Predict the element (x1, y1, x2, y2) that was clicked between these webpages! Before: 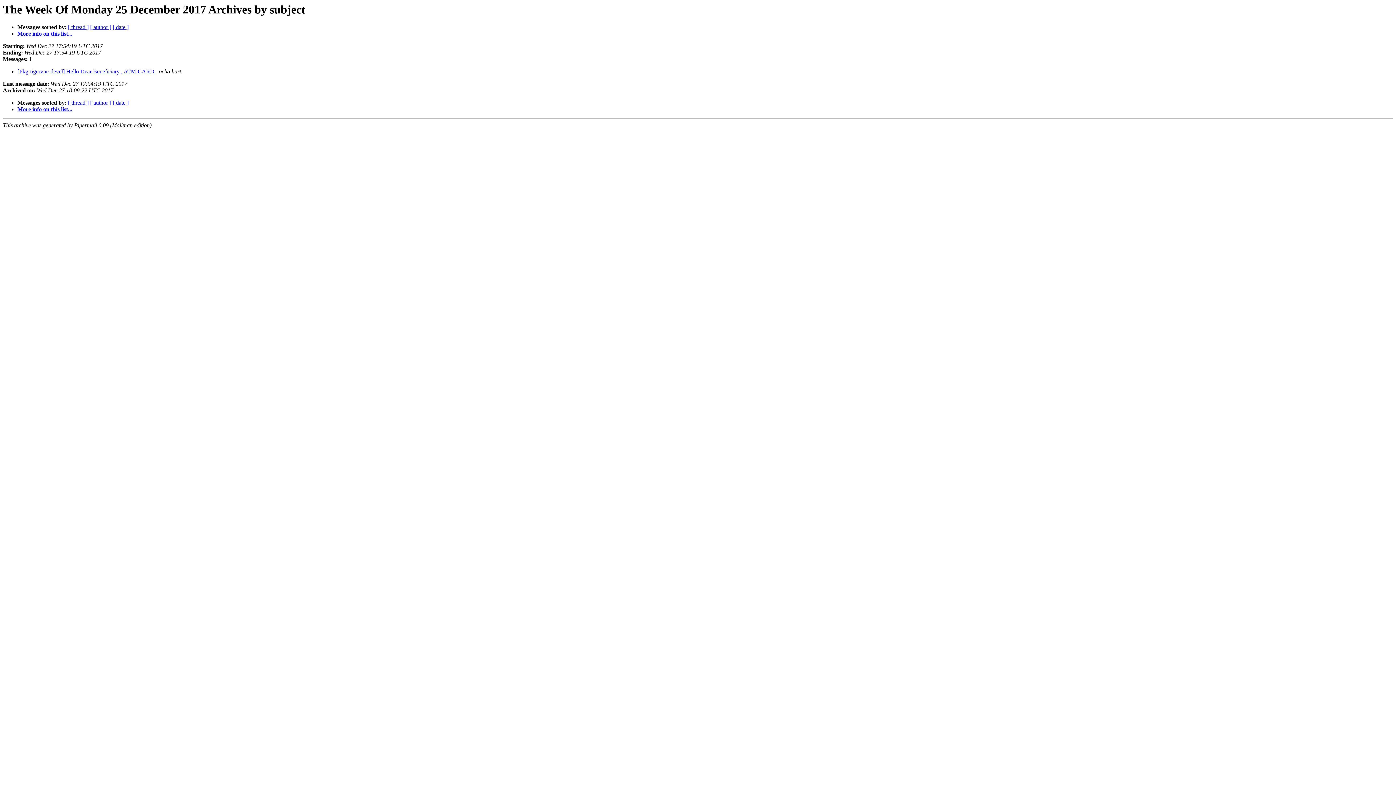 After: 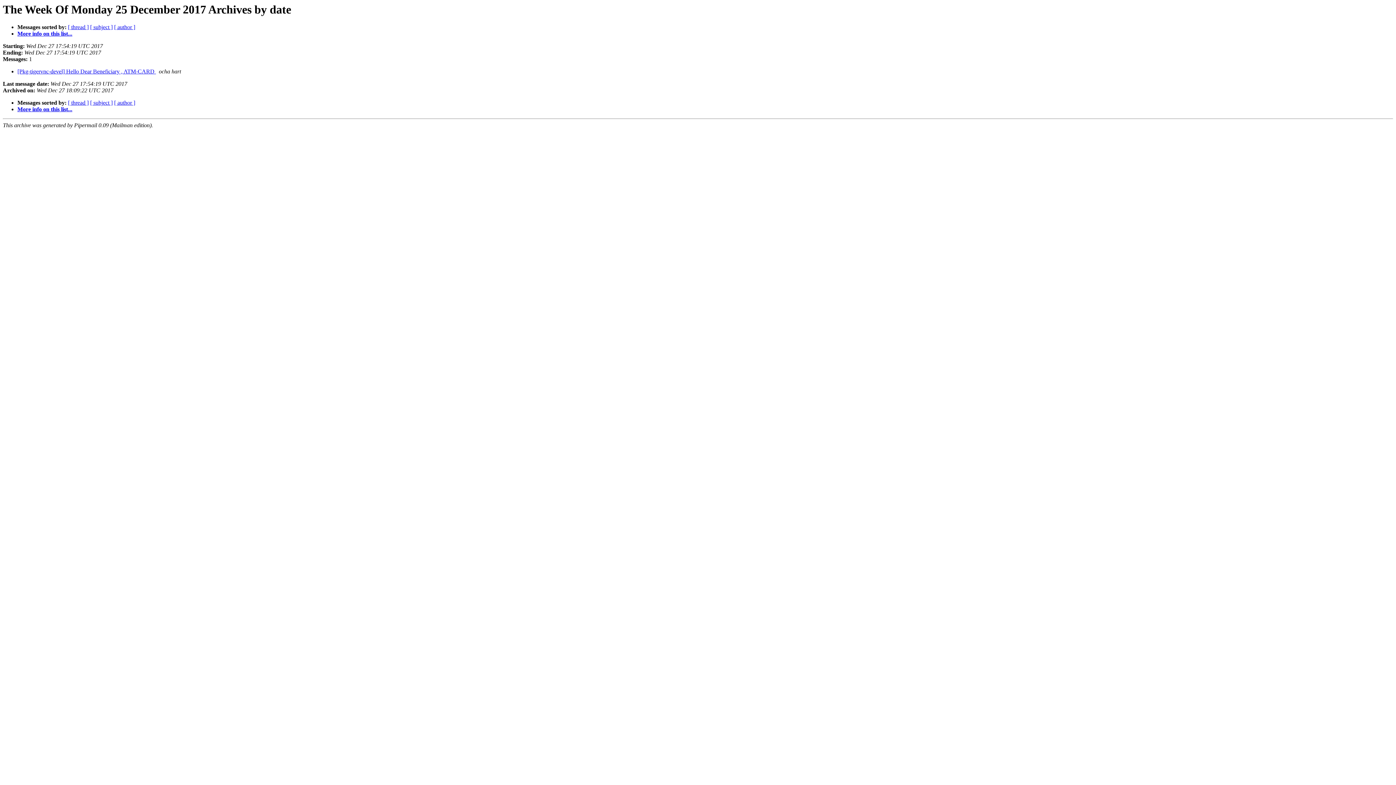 Action: label: [ date ] bbox: (112, 24, 128, 30)